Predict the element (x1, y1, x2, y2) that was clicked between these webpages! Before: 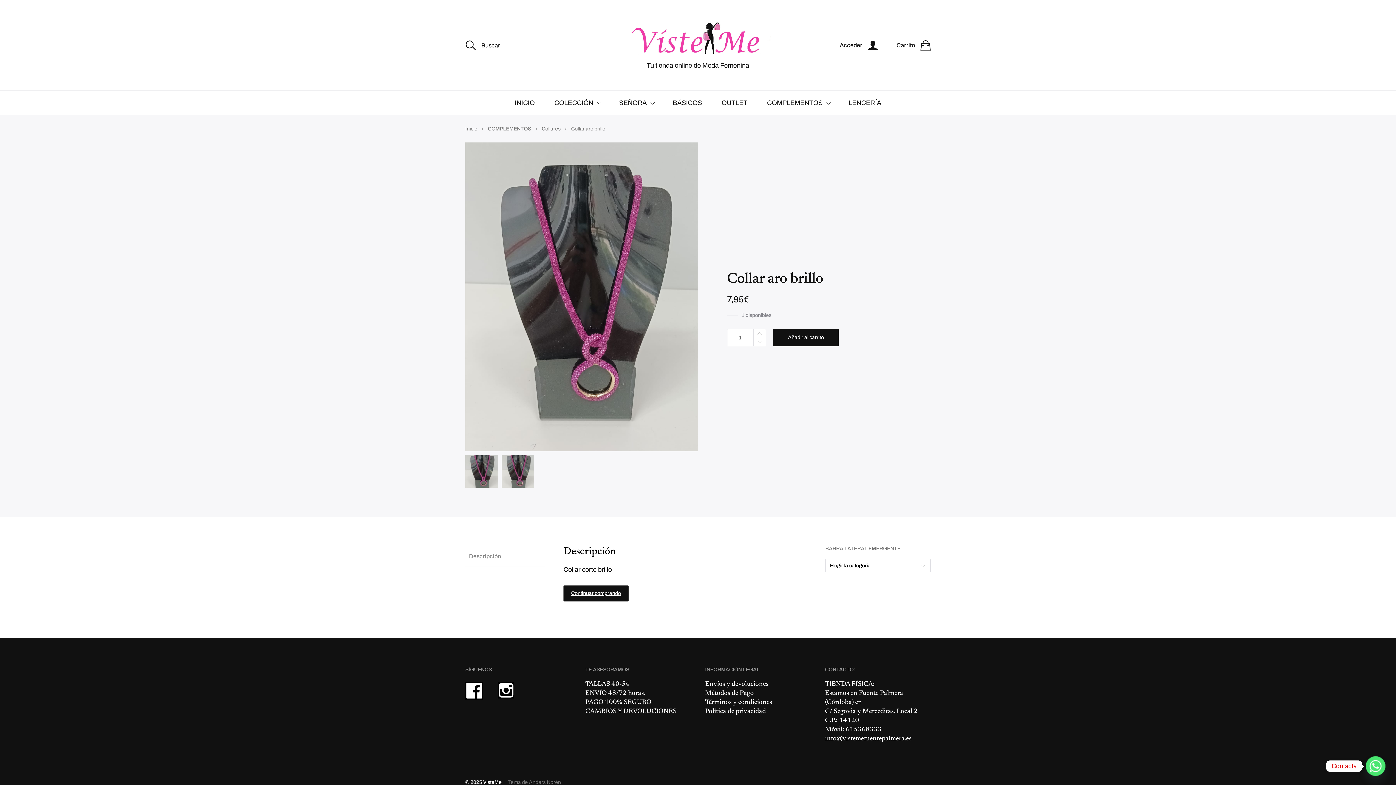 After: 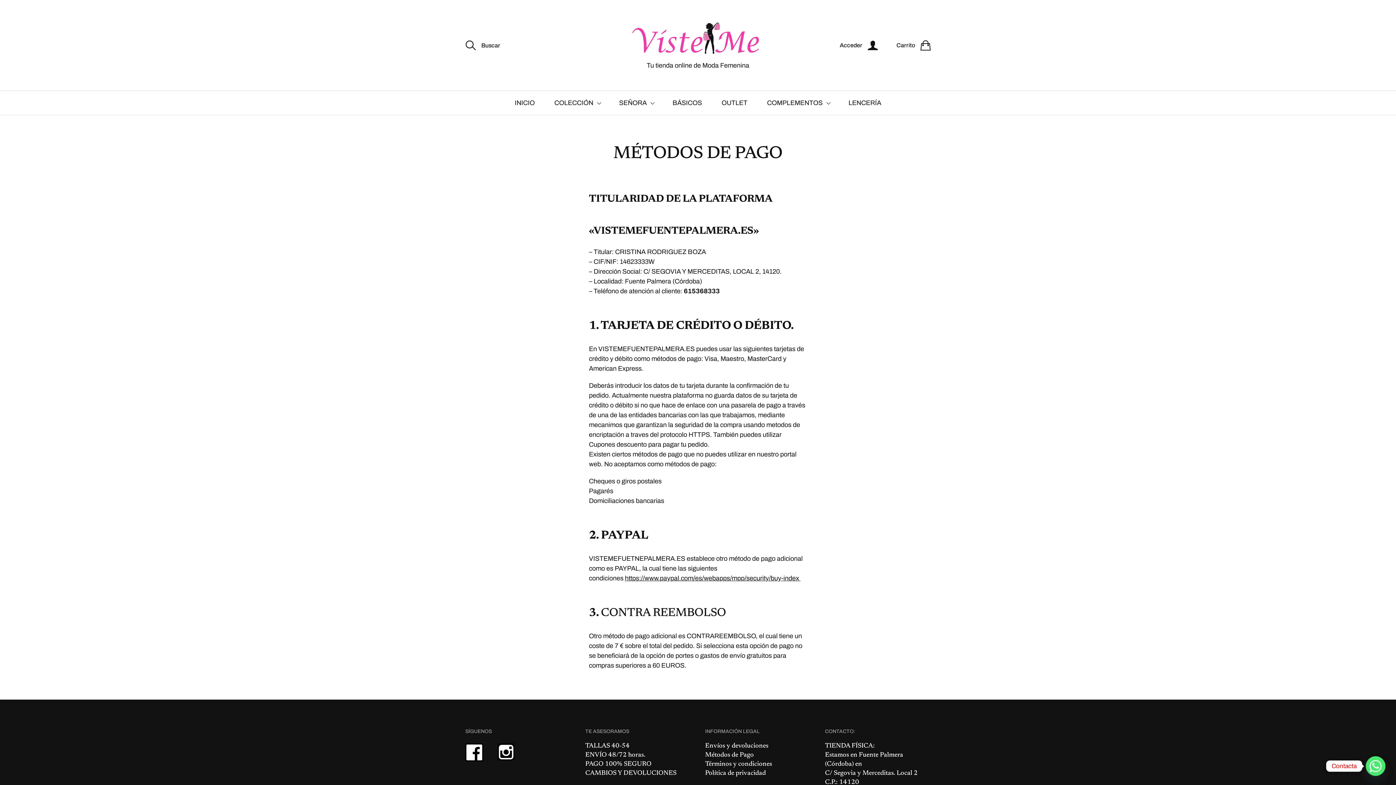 Action: bbox: (705, 690, 754, 697) label: Métodos de Pago